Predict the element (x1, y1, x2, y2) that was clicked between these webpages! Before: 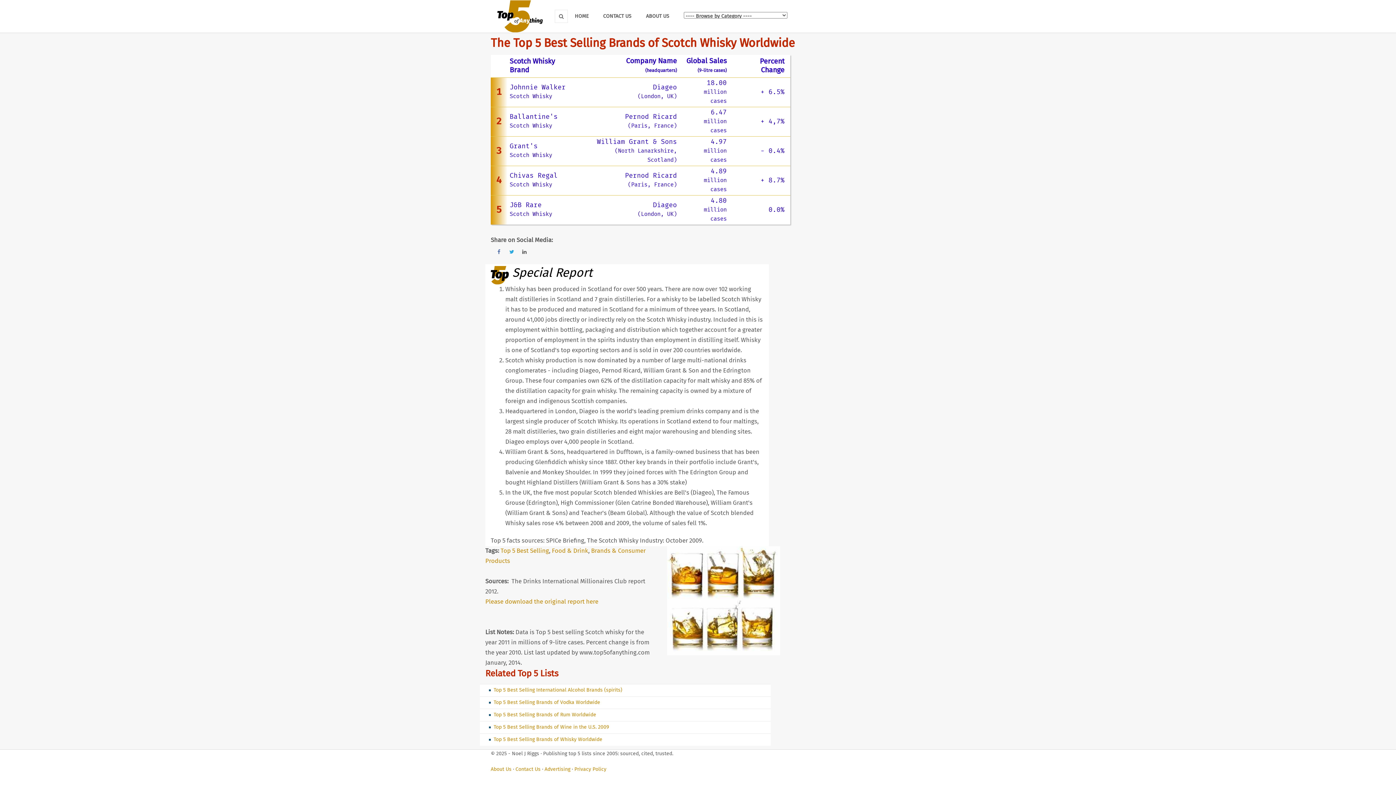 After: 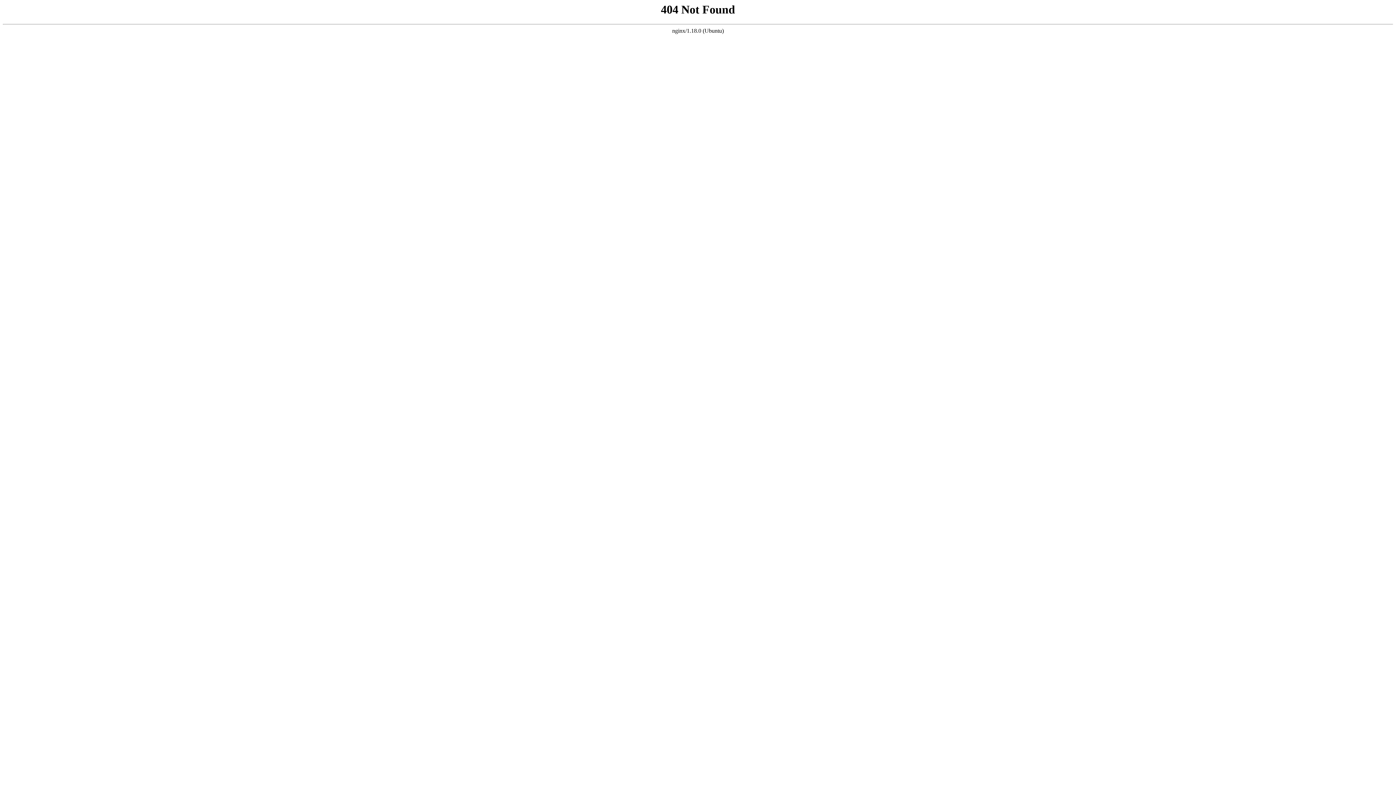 Action: bbox: (574, 767, 606, 772) label: Privacy Policy